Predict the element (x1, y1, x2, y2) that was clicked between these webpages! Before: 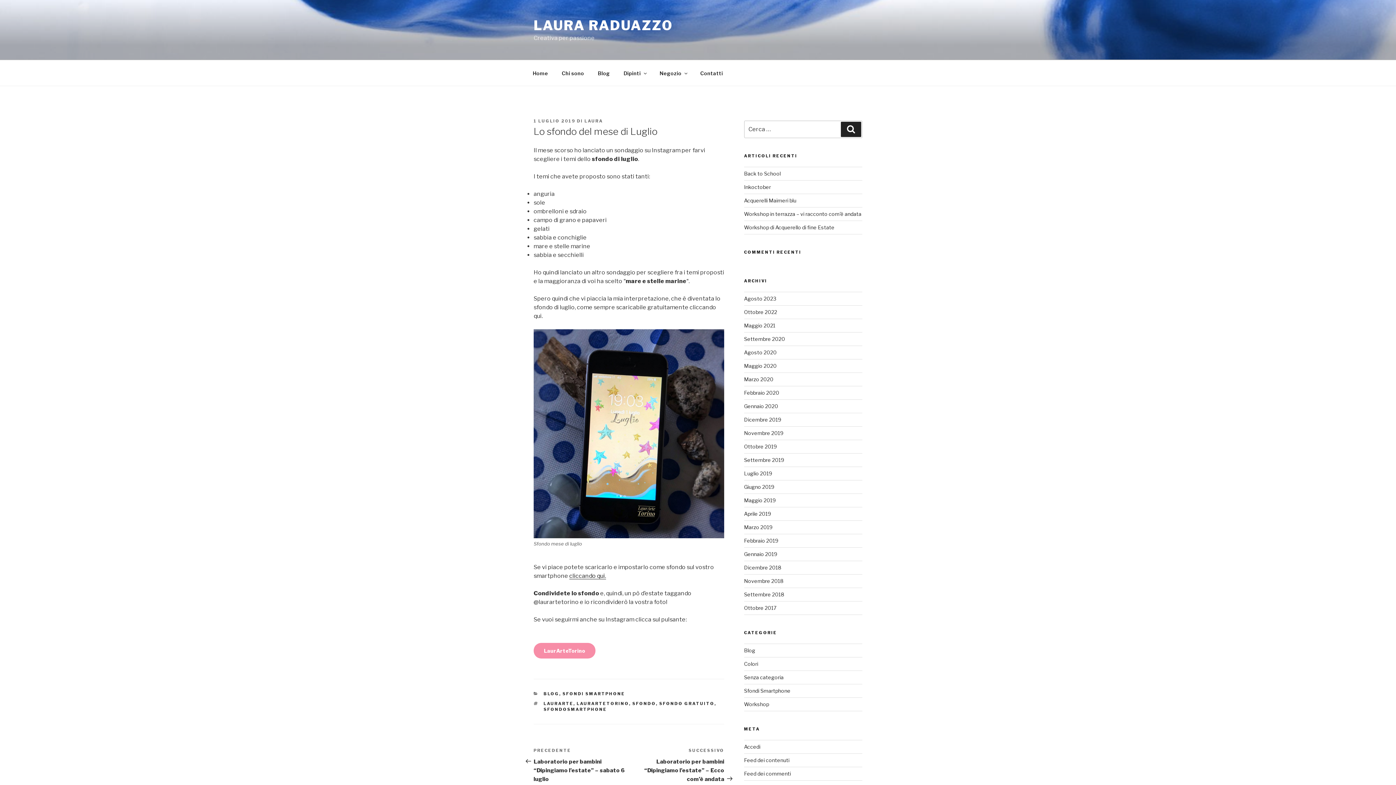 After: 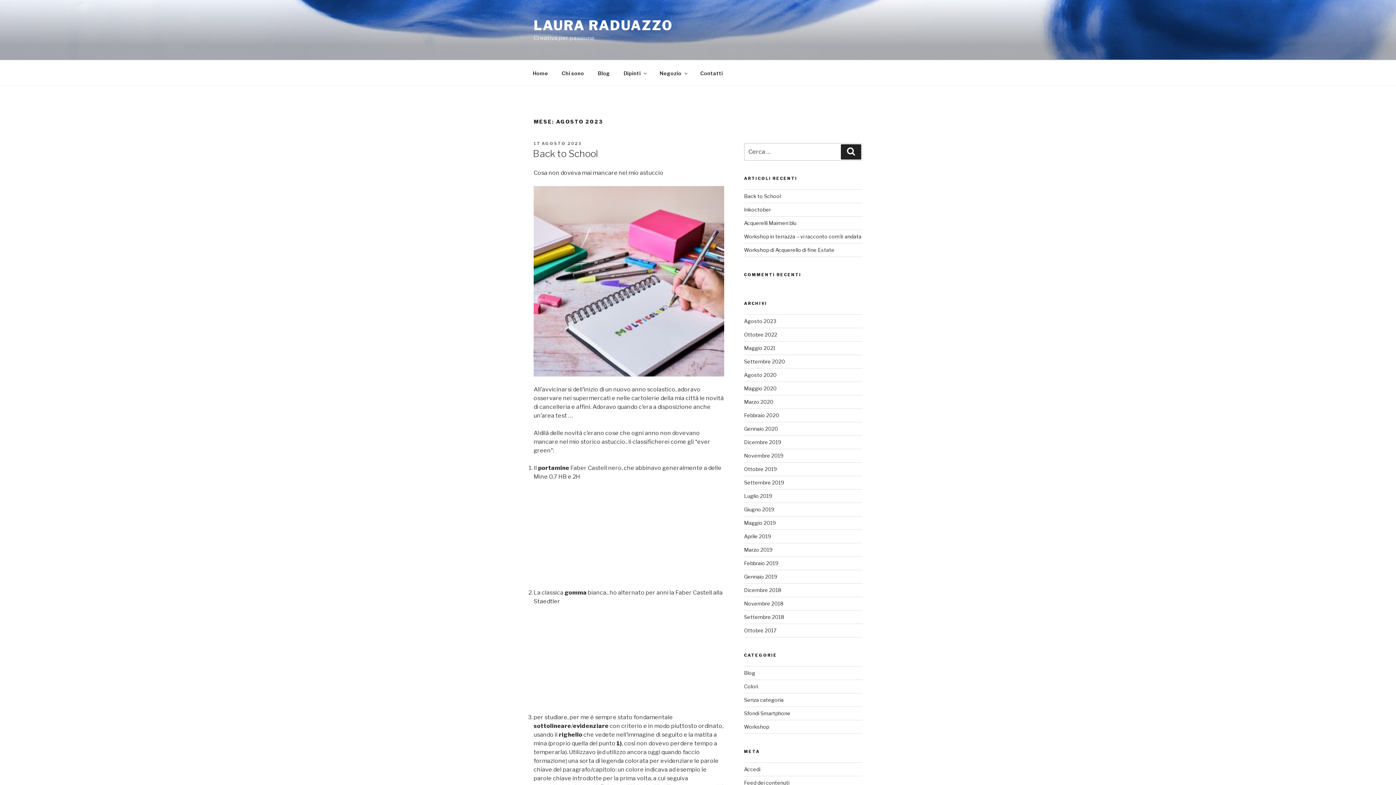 Action: label: Agosto 2023 bbox: (744, 295, 776, 301)